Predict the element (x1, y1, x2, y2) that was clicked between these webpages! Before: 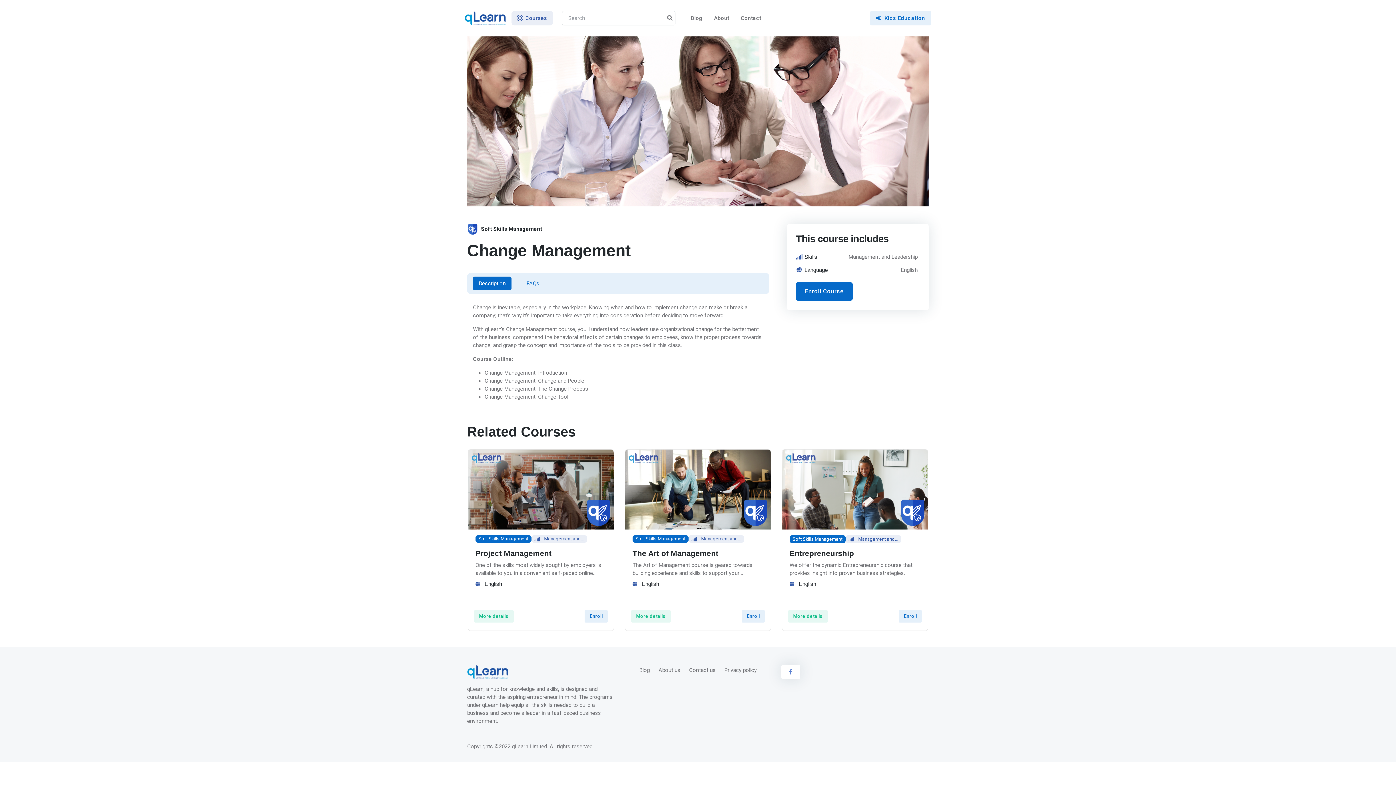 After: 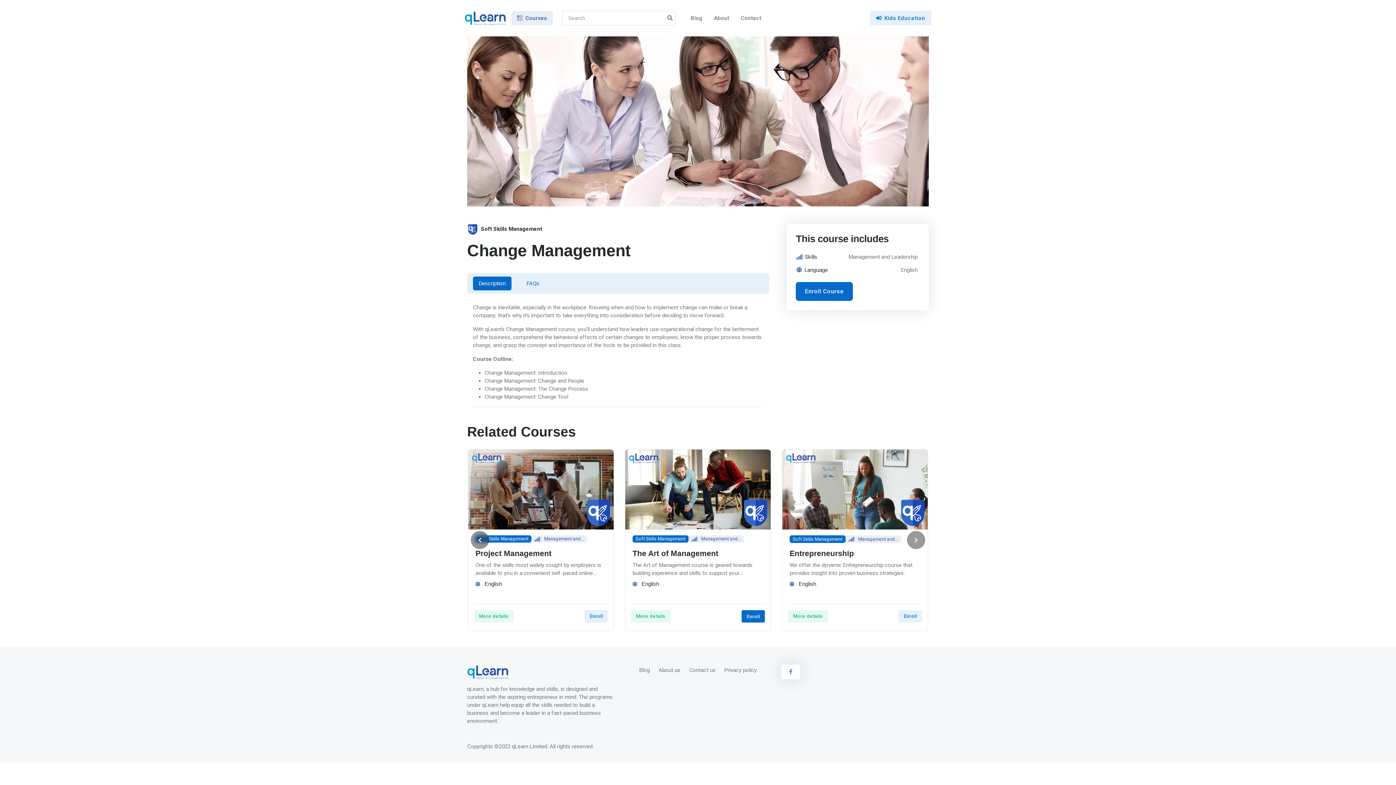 Action: label: Enroll bbox: (741, 610, 765, 622)